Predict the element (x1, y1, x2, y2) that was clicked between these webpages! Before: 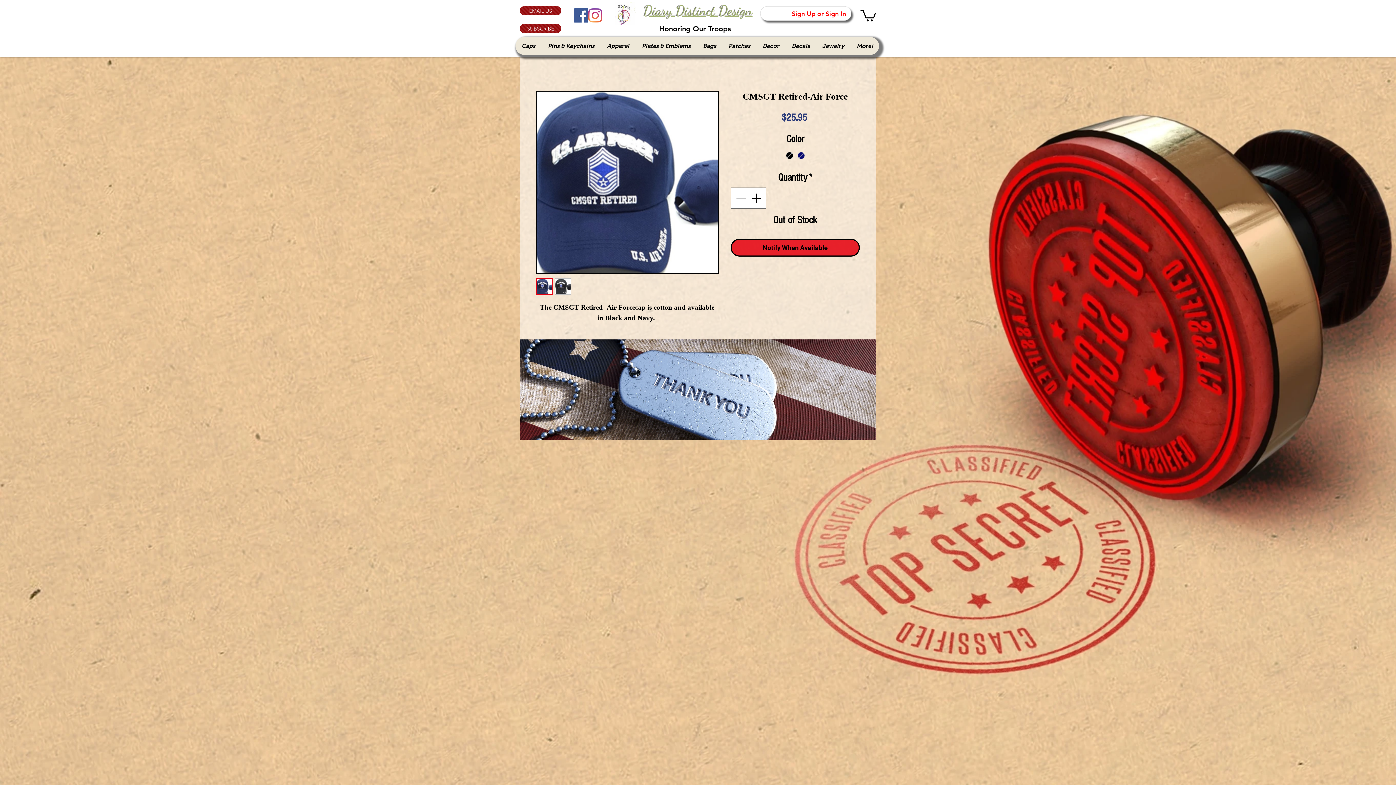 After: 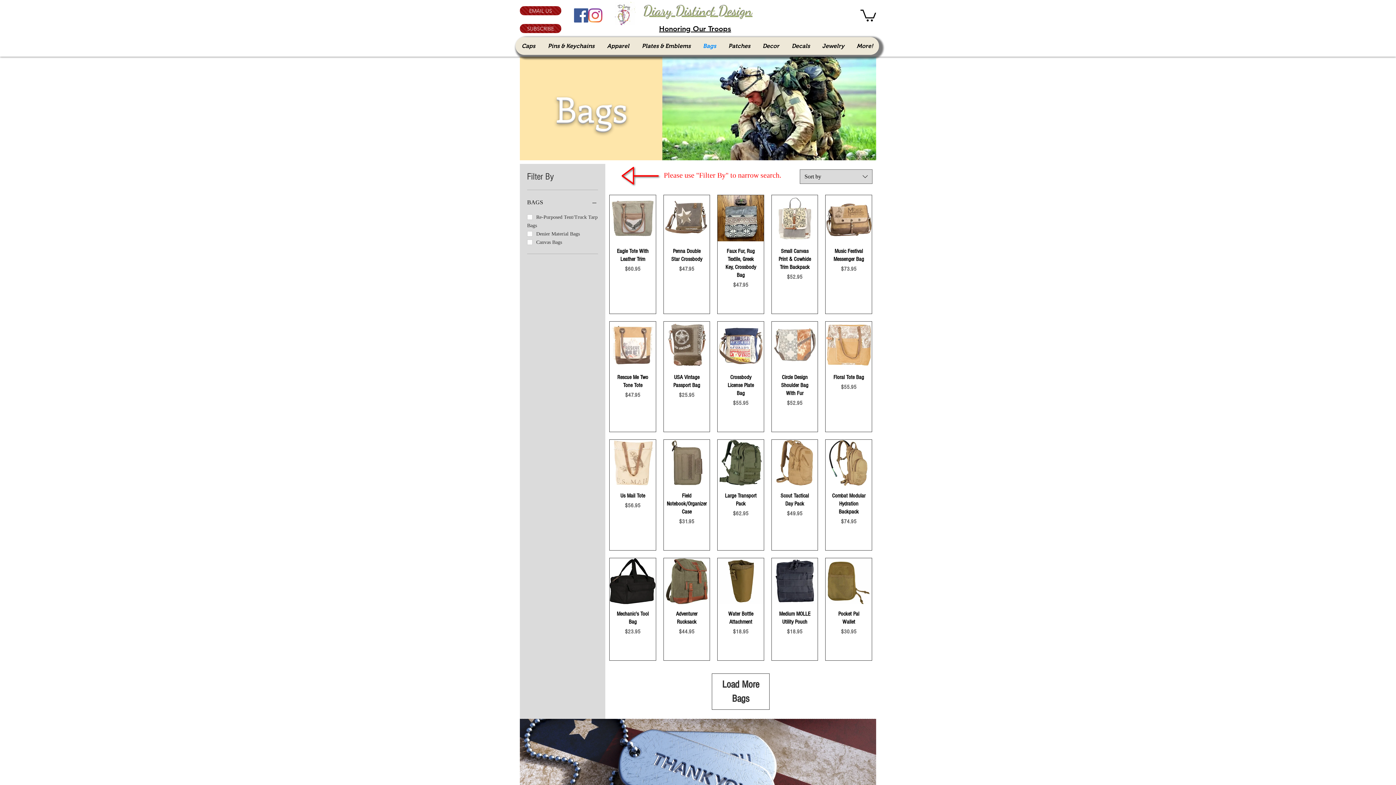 Action: label: Bags bbox: (696, 37, 722, 54)